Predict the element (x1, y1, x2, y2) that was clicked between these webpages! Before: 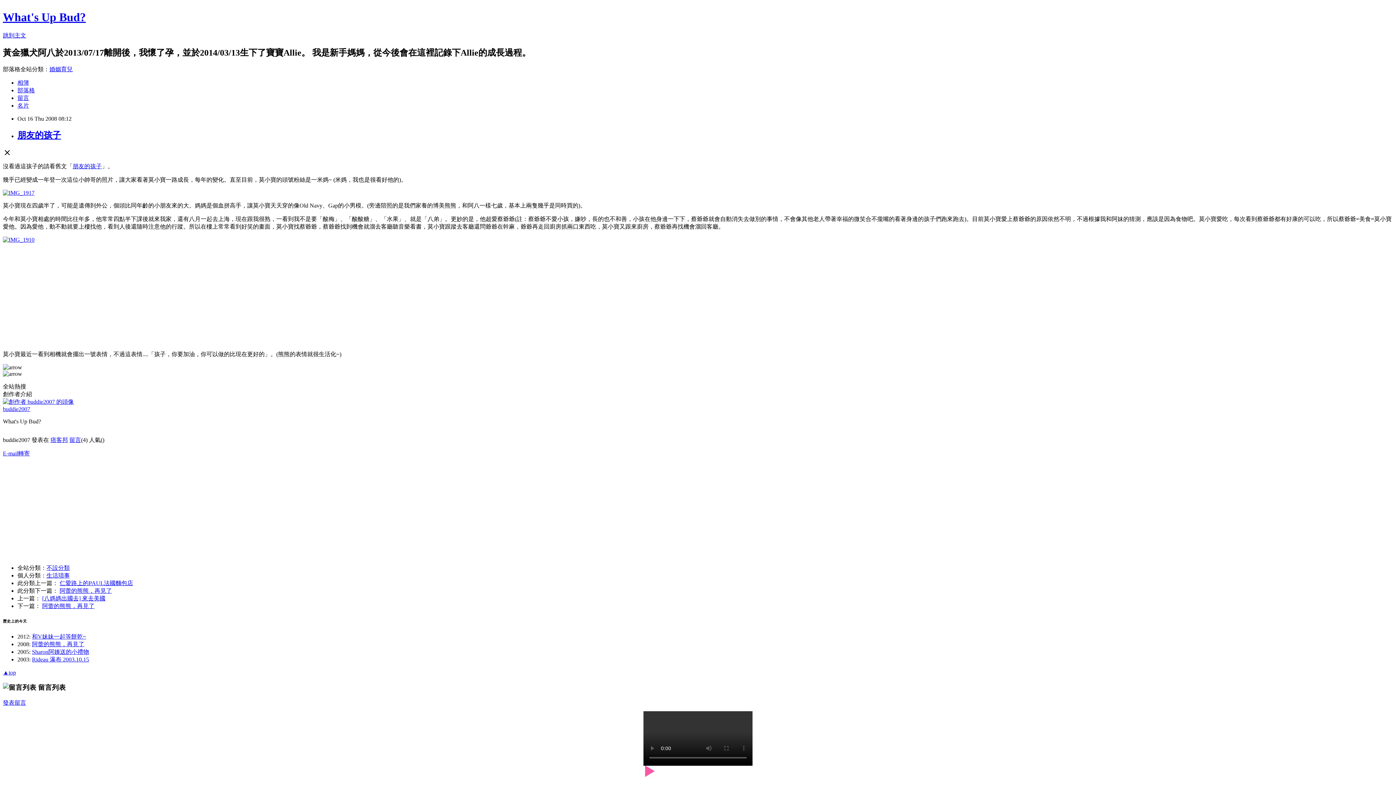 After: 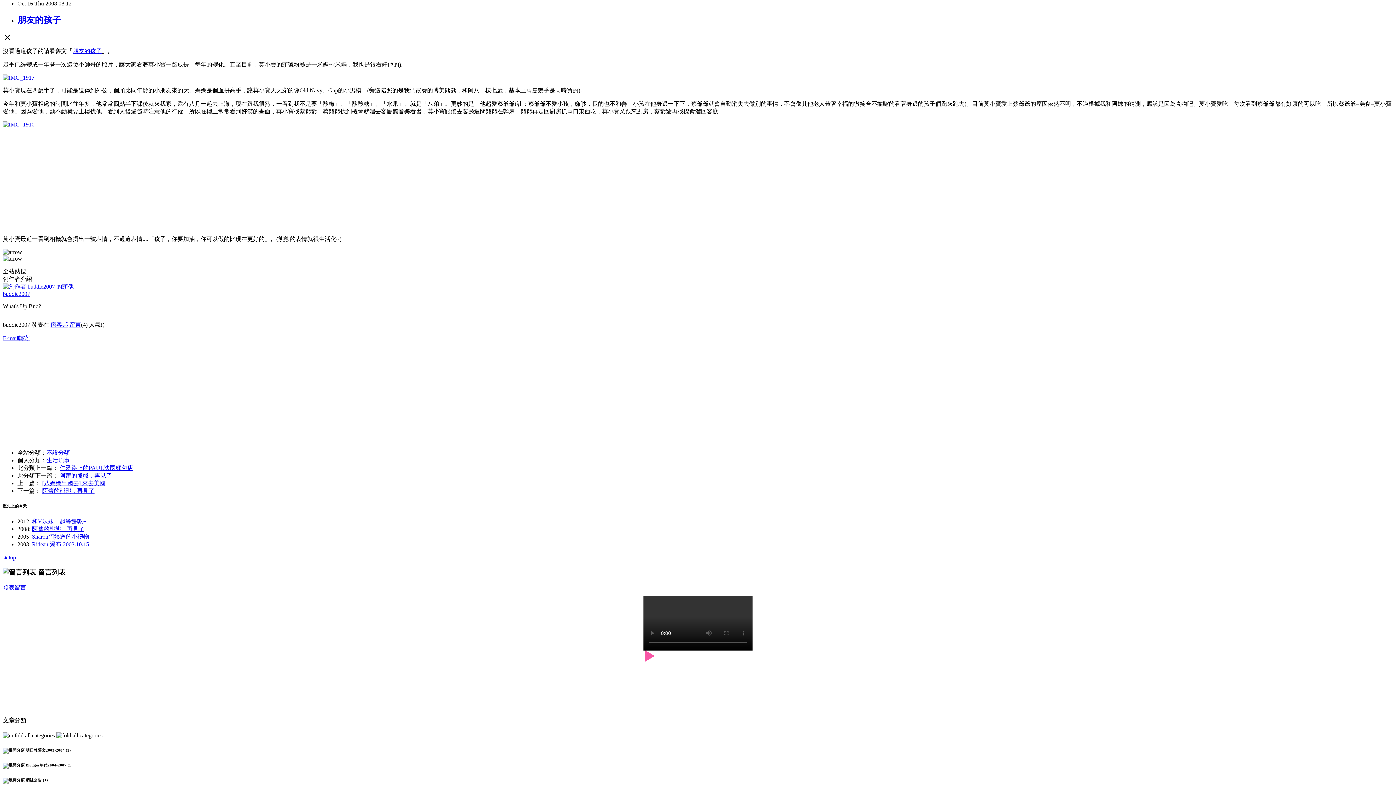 Action: label: 跳到主文 bbox: (2, 32, 26, 38)